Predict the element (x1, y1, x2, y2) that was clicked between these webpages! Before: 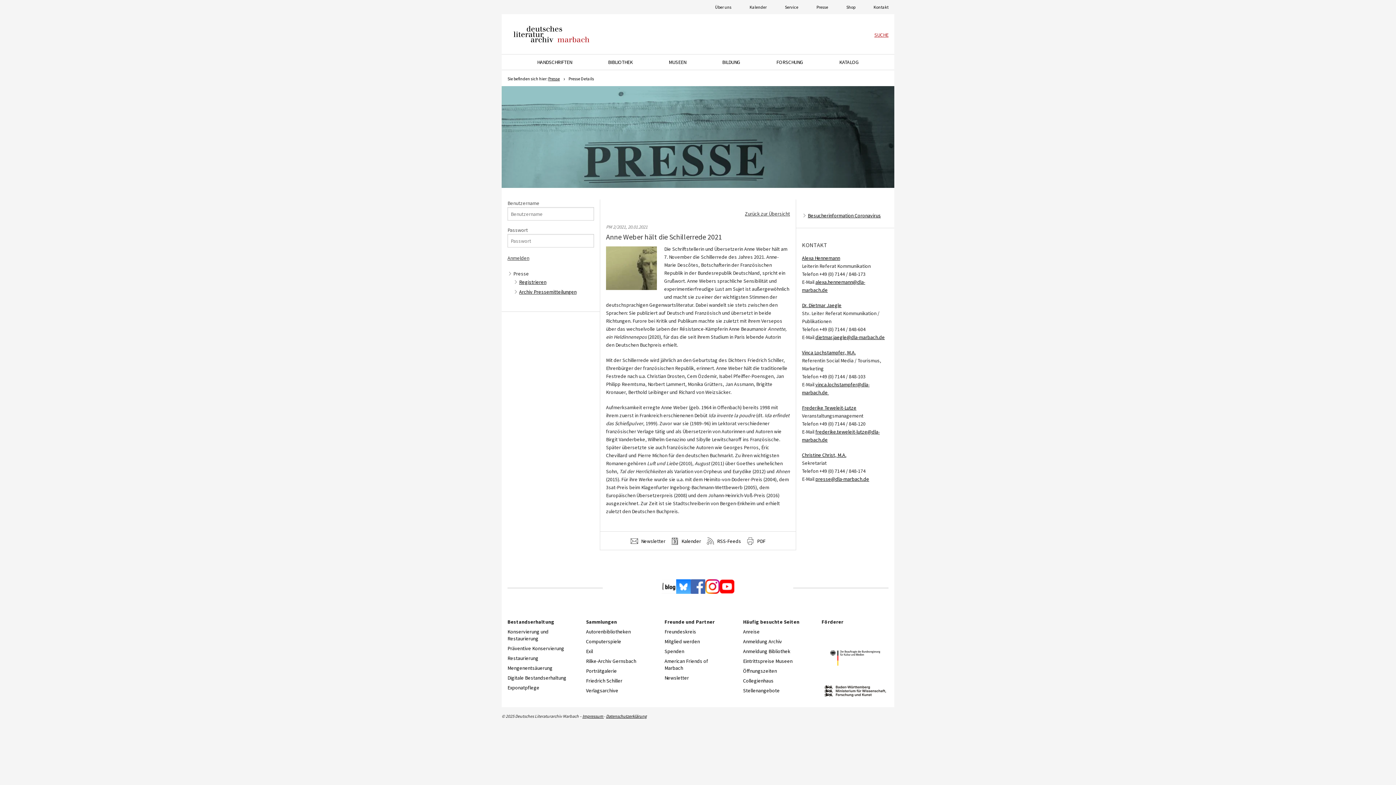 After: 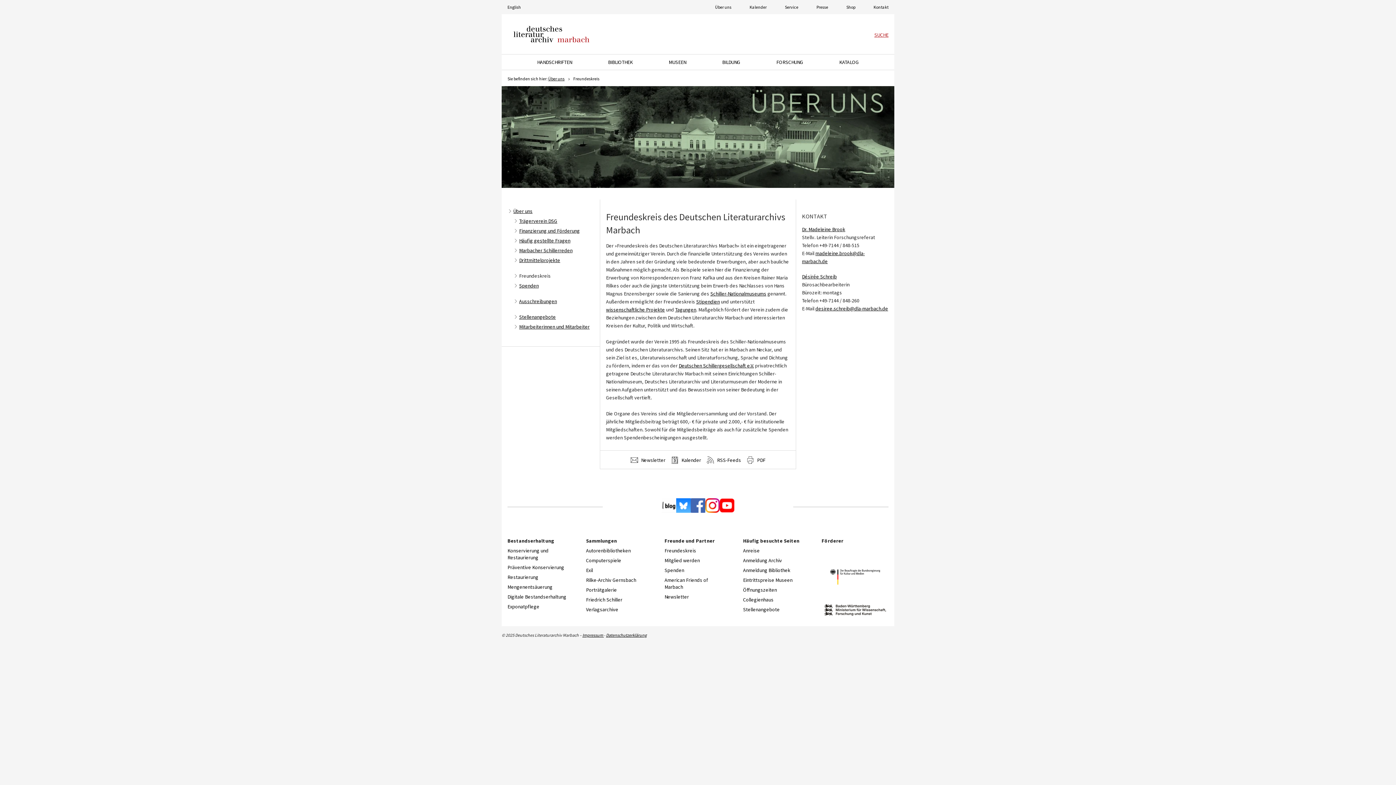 Action: label: Freundeskreis bbox: (664, 628, 731, 635)